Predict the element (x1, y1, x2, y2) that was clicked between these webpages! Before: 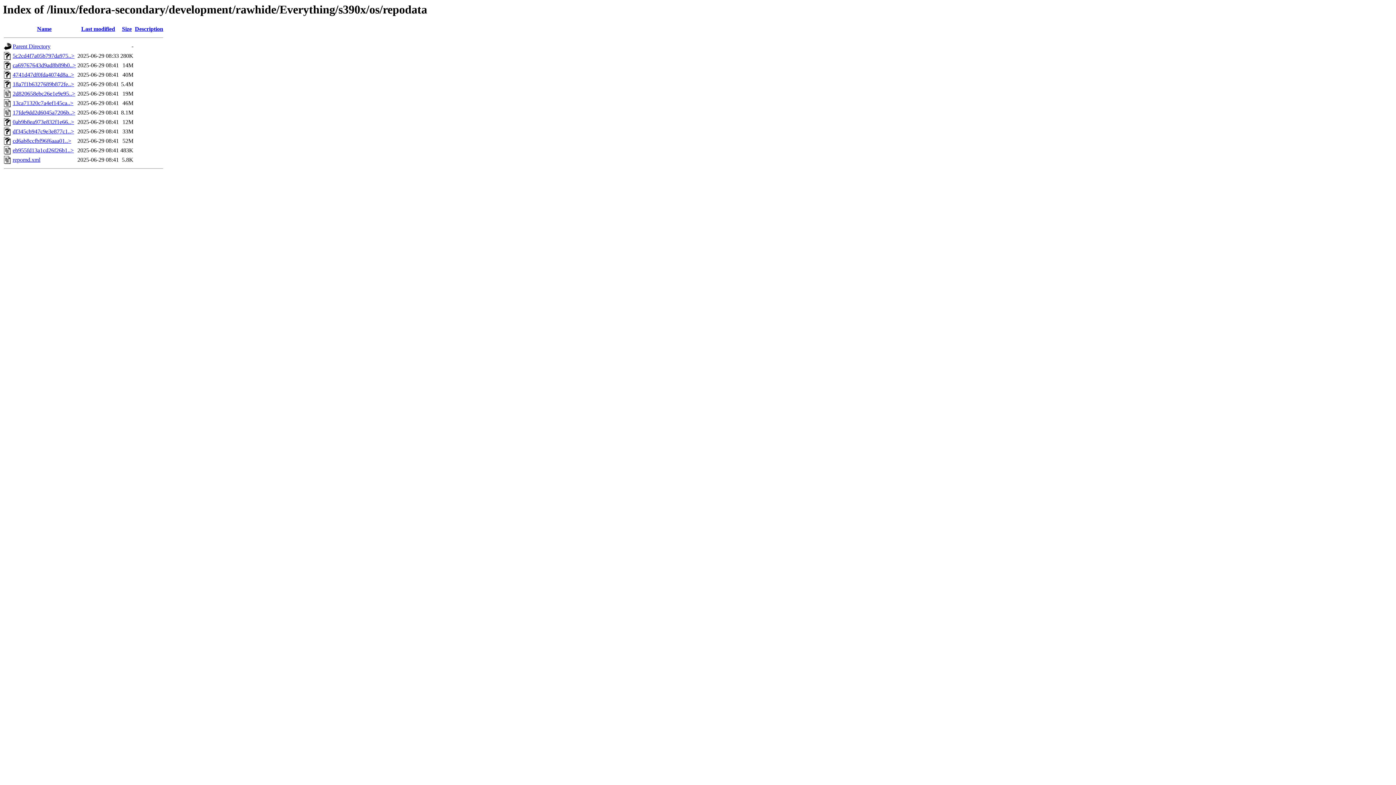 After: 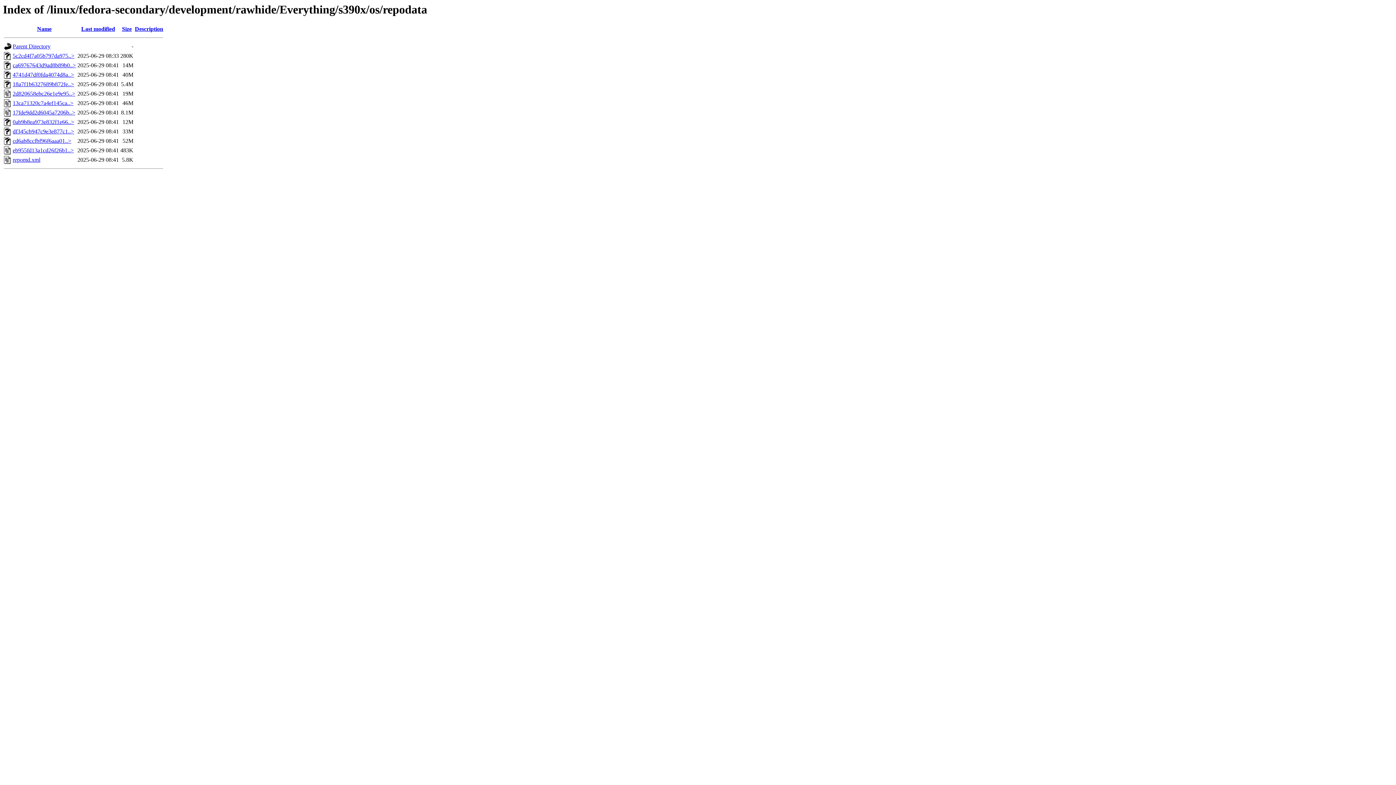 Action: bbox: (12, 81, 74, 87) label: 18a7f1b6327689b872fe..>